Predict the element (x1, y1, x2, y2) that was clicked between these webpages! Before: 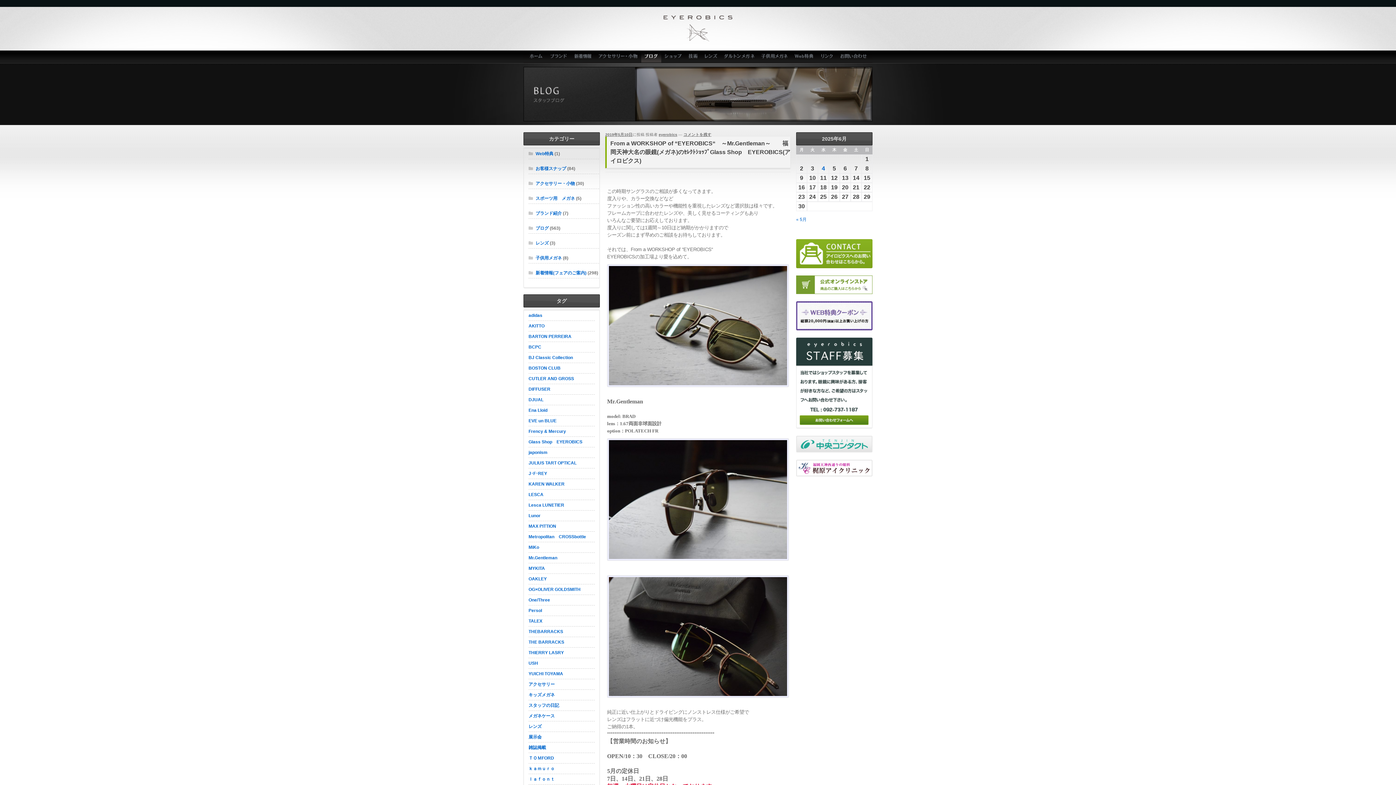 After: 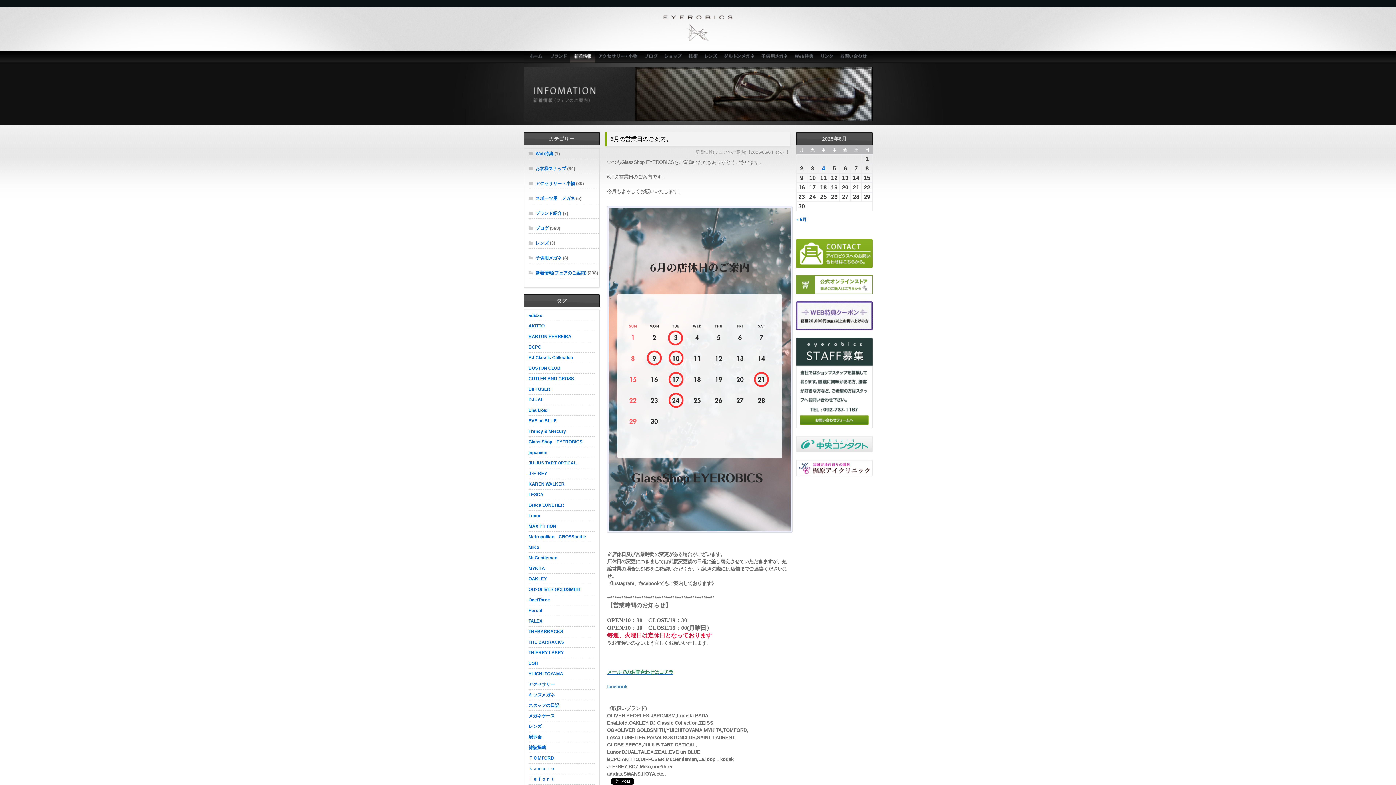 Action: label: 新着情報(フェアのご案内) bbox: (535, 270, 586, 275)